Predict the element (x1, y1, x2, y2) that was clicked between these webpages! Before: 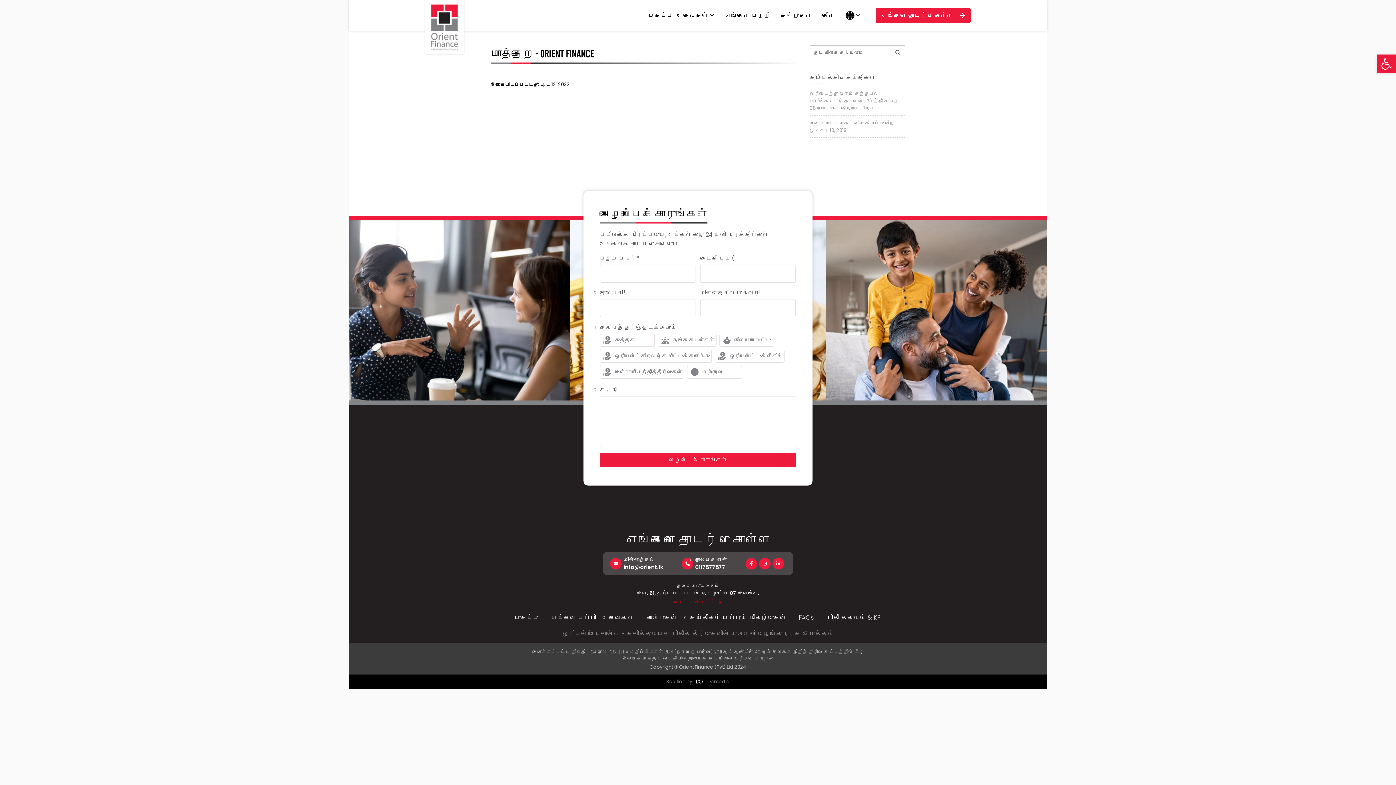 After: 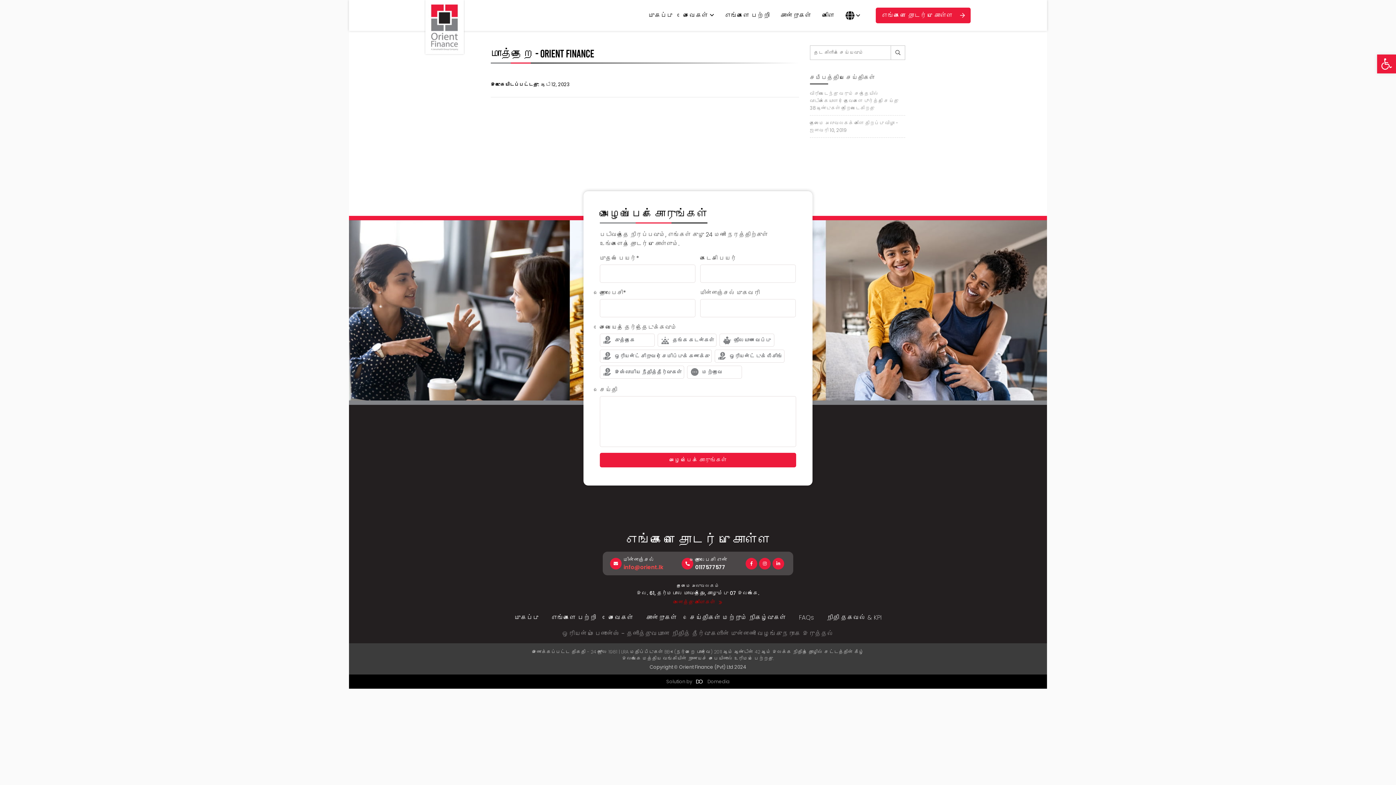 Action: bbox: (623, 563, 663, 571) label: info@orient.lk